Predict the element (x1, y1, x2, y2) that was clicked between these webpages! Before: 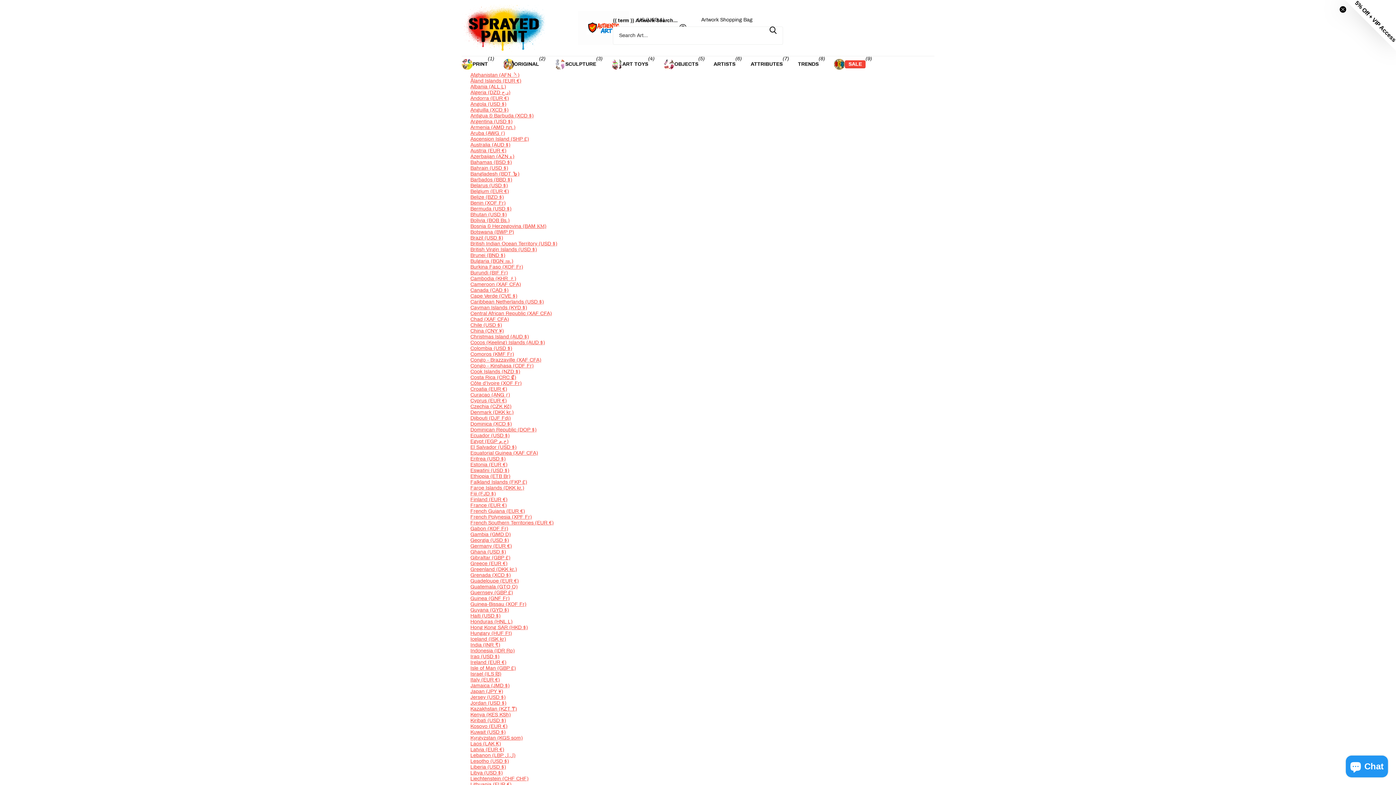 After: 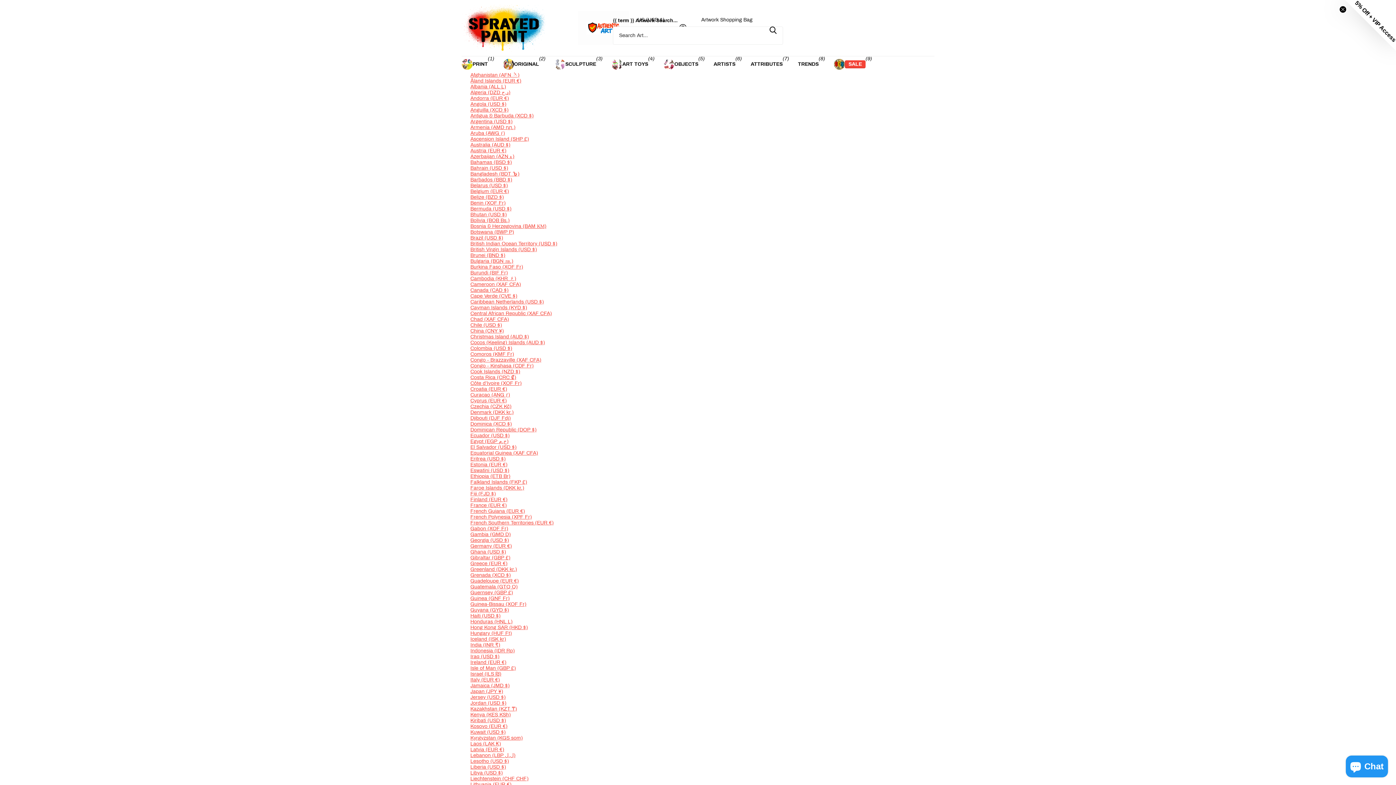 Action: label: Chad (XAF CFA) bbox: (470, 316, 509, 322)